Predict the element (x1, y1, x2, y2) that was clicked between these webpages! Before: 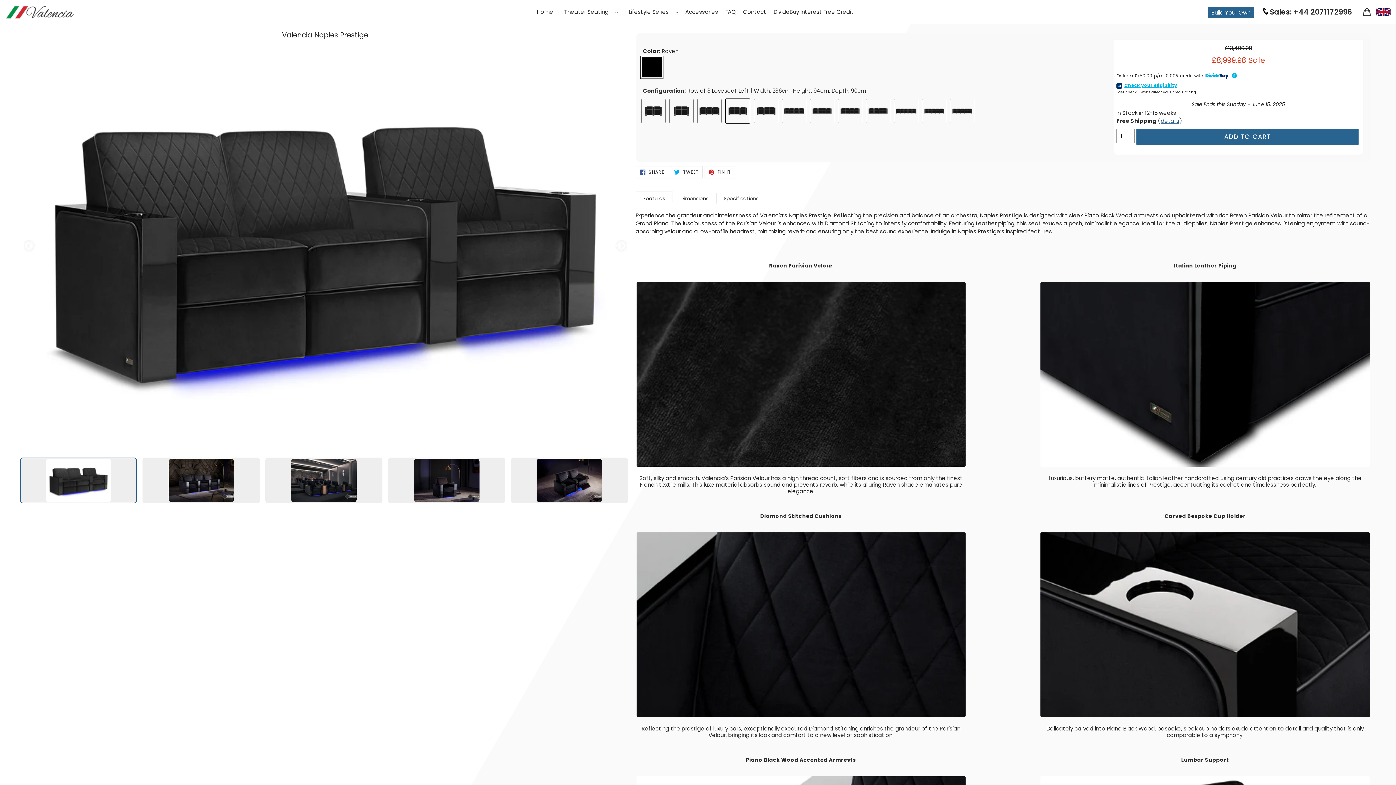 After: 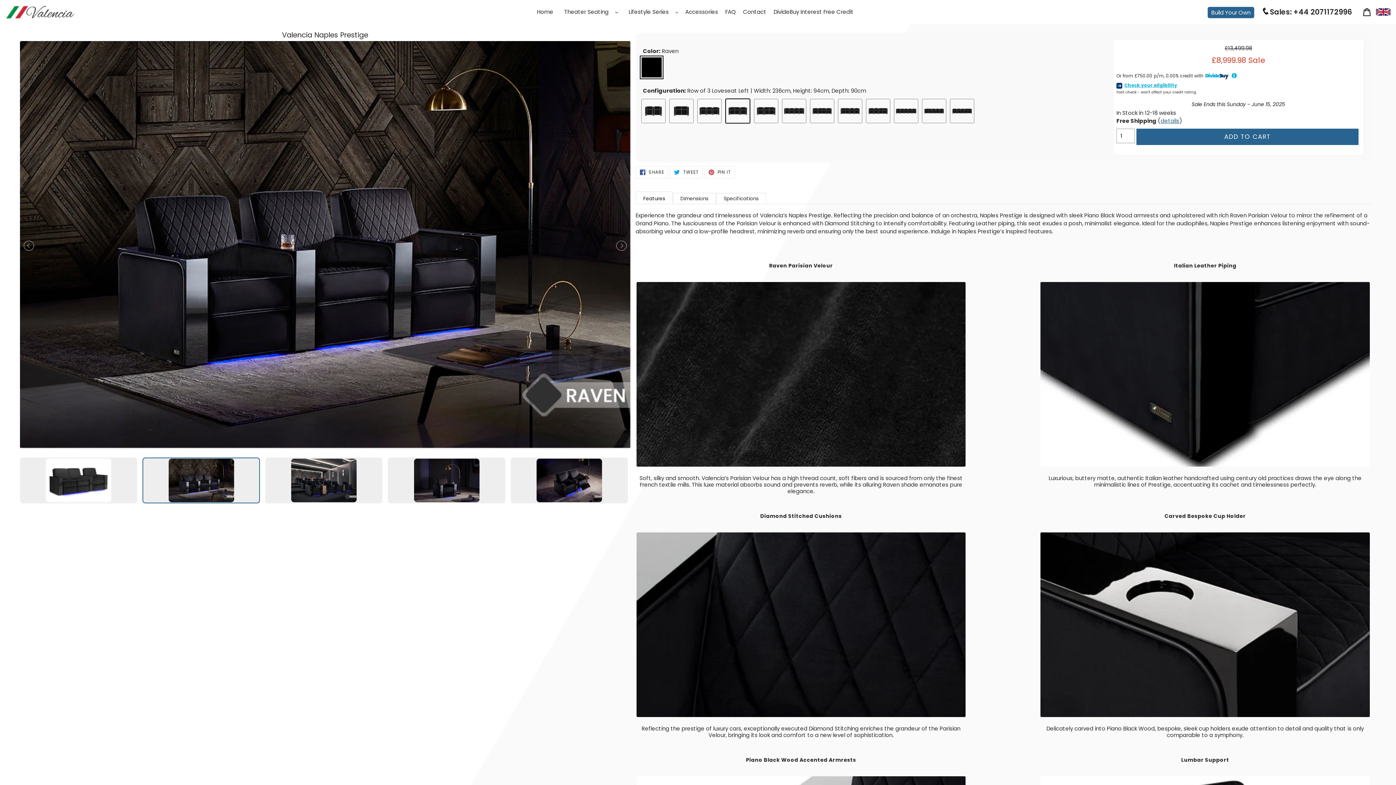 Action: bbox: (168, 458, 234, 502)